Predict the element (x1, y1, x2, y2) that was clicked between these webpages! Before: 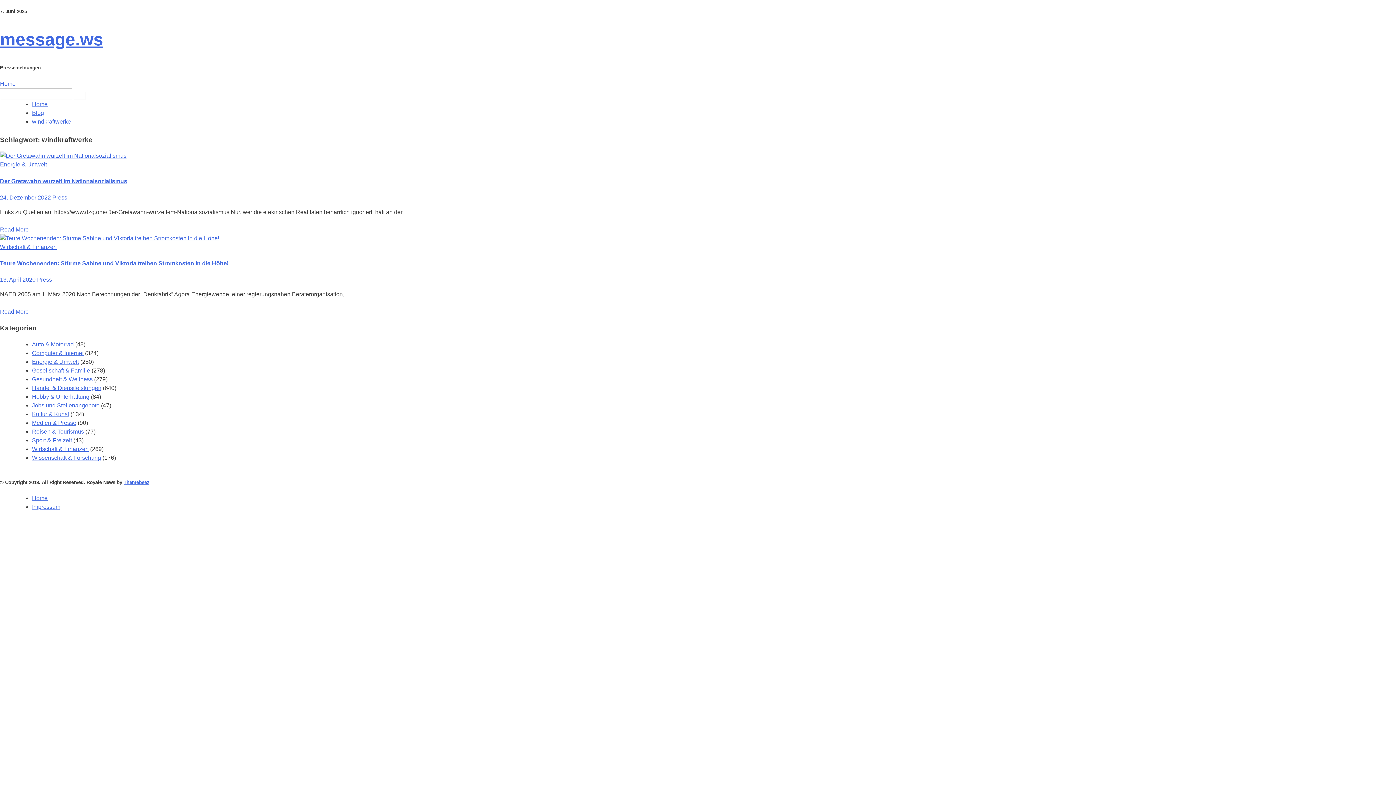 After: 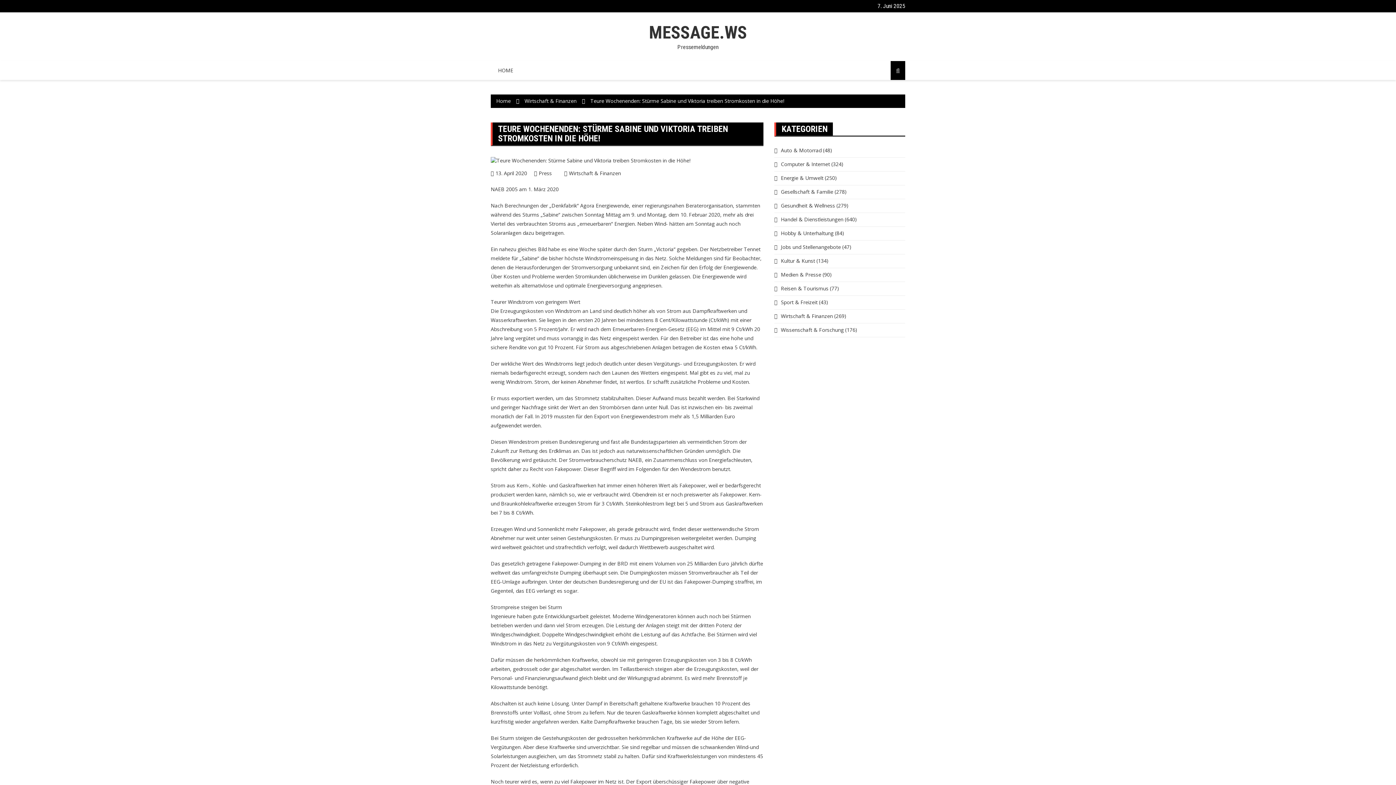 Action: bbox: (0, 235, 219, 241)